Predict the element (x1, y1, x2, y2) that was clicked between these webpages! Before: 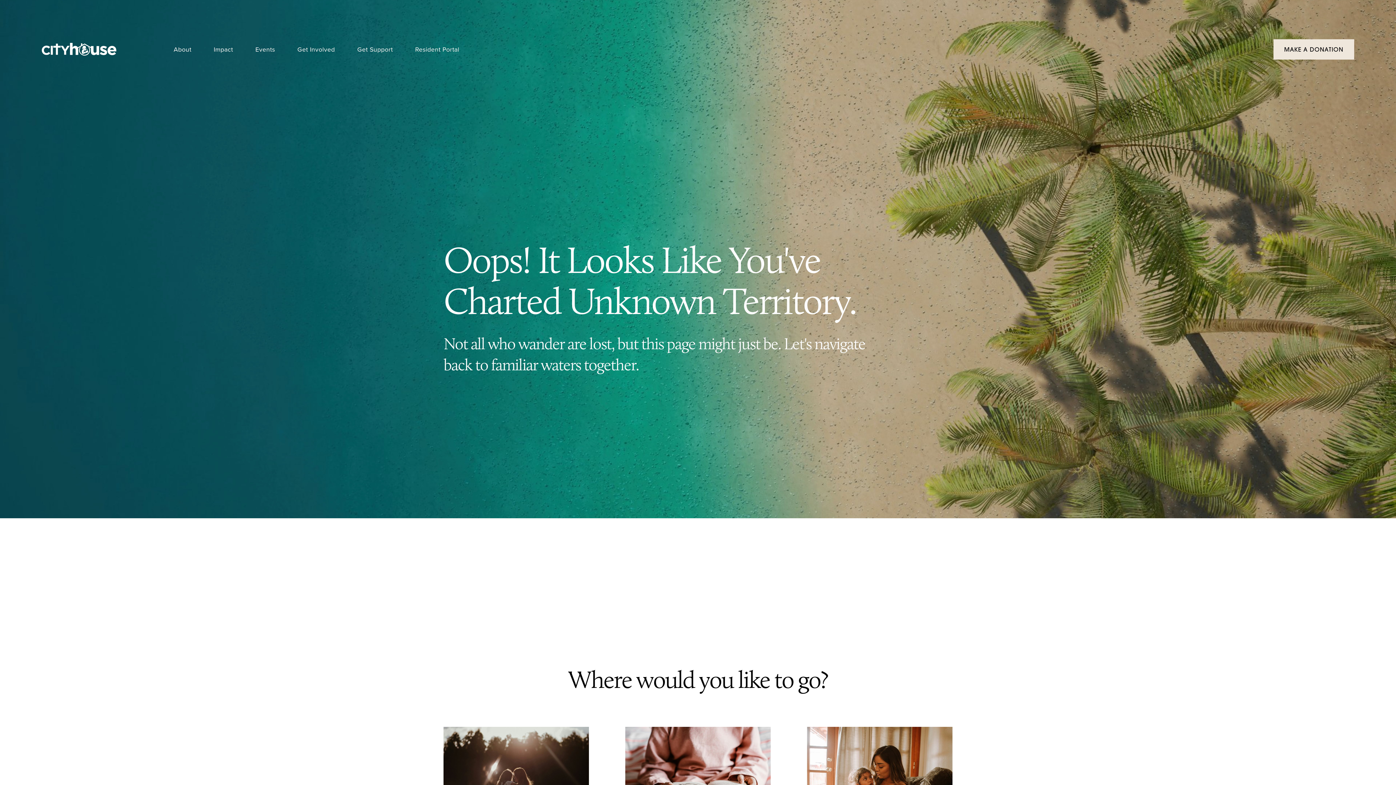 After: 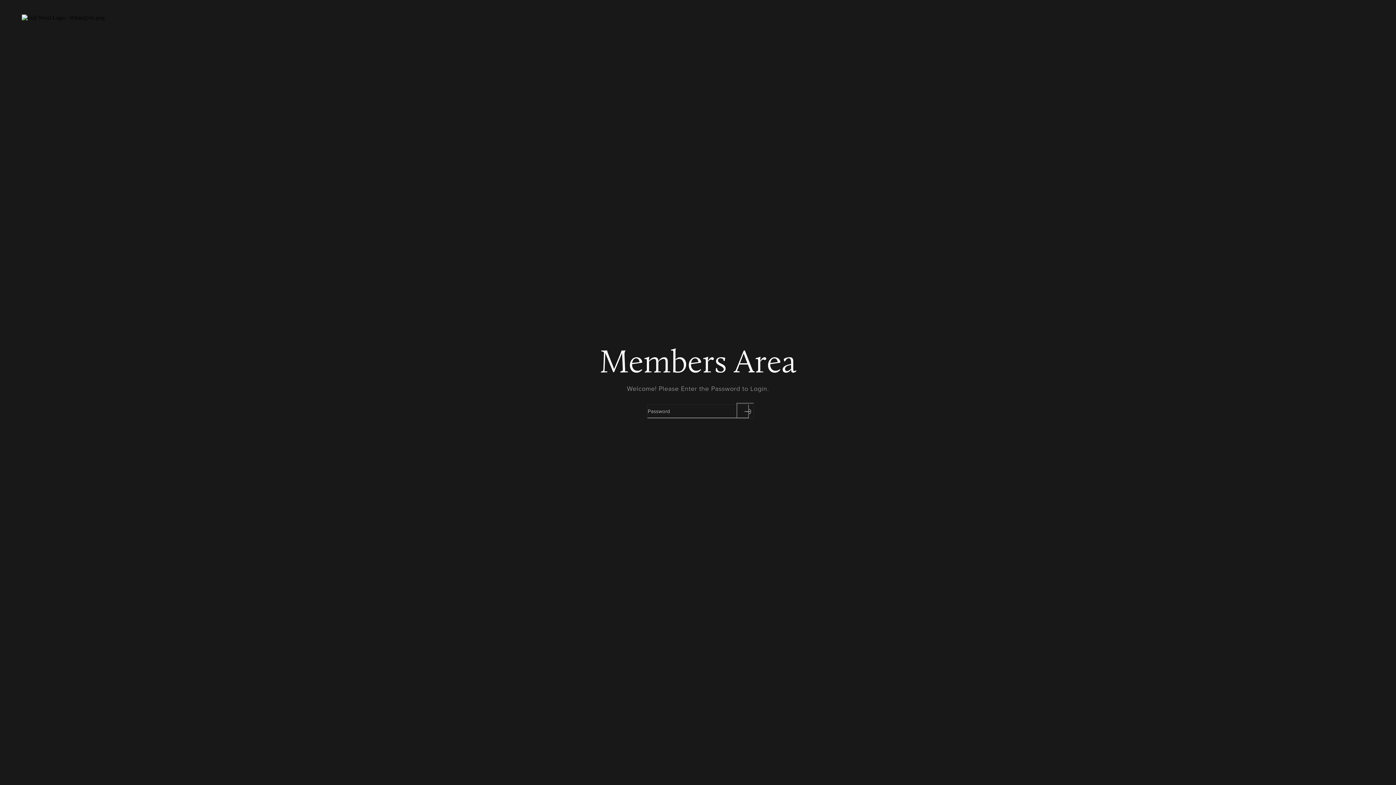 Action: bbox: (415, 43, 459, 55) label: Resident Portal